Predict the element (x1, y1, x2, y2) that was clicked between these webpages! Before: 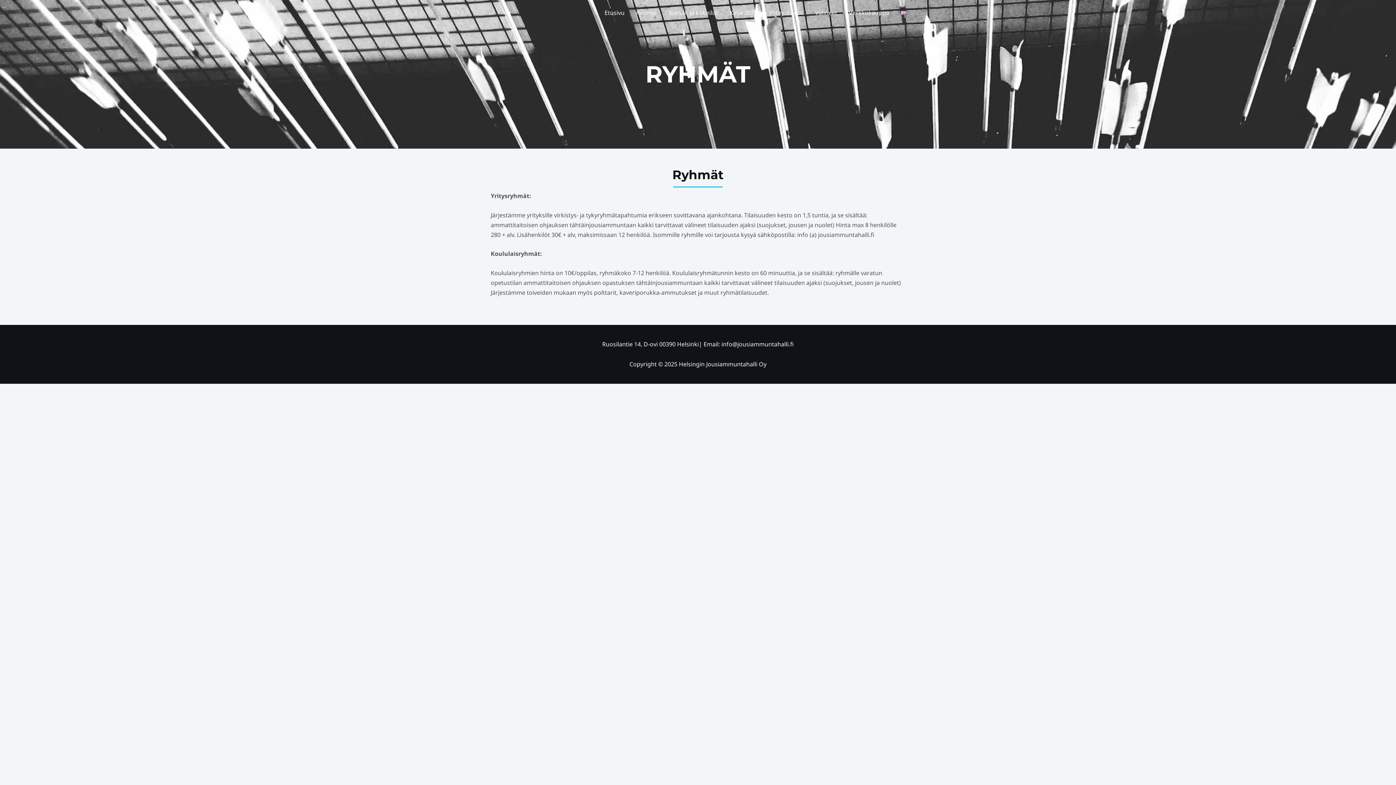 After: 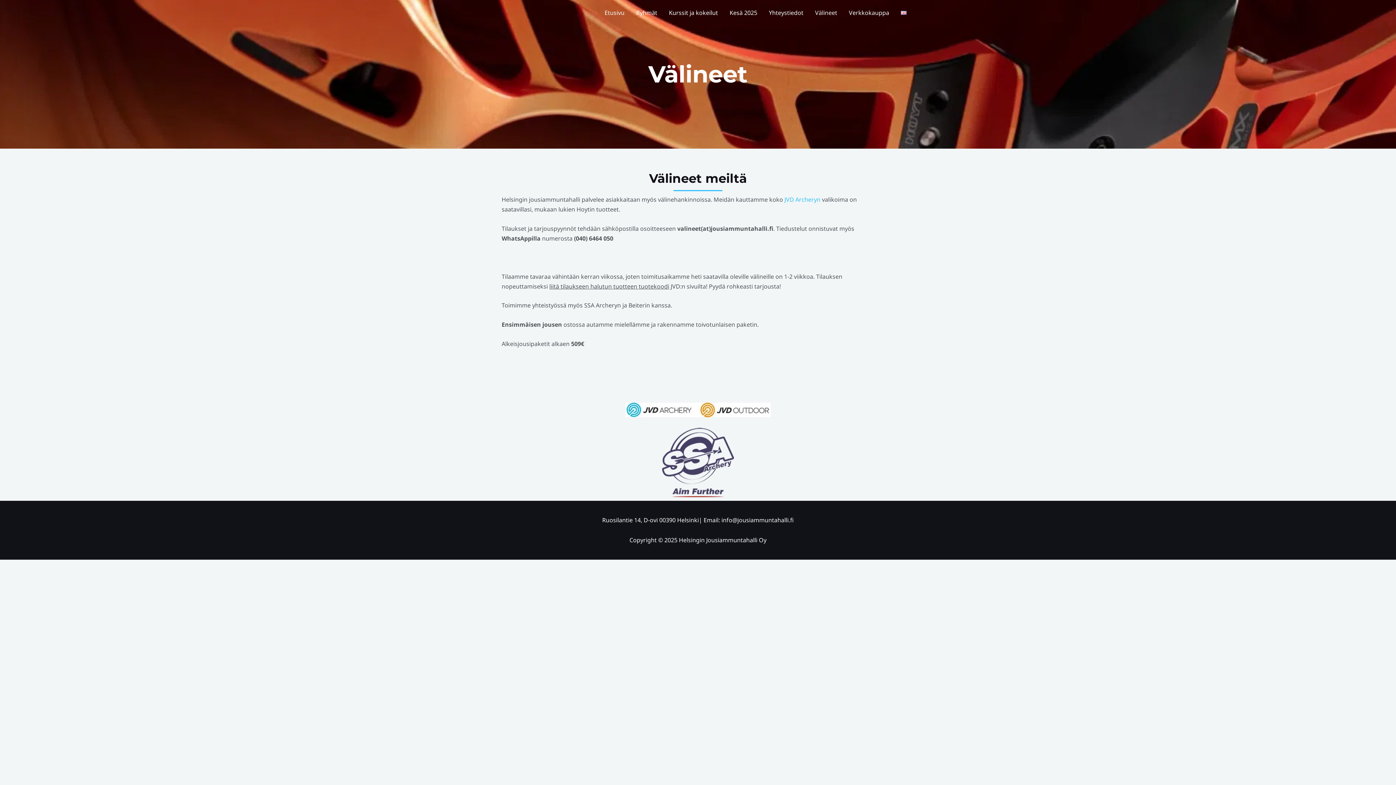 Action: bbox: (809, 0, 843, 25) label: Välineet